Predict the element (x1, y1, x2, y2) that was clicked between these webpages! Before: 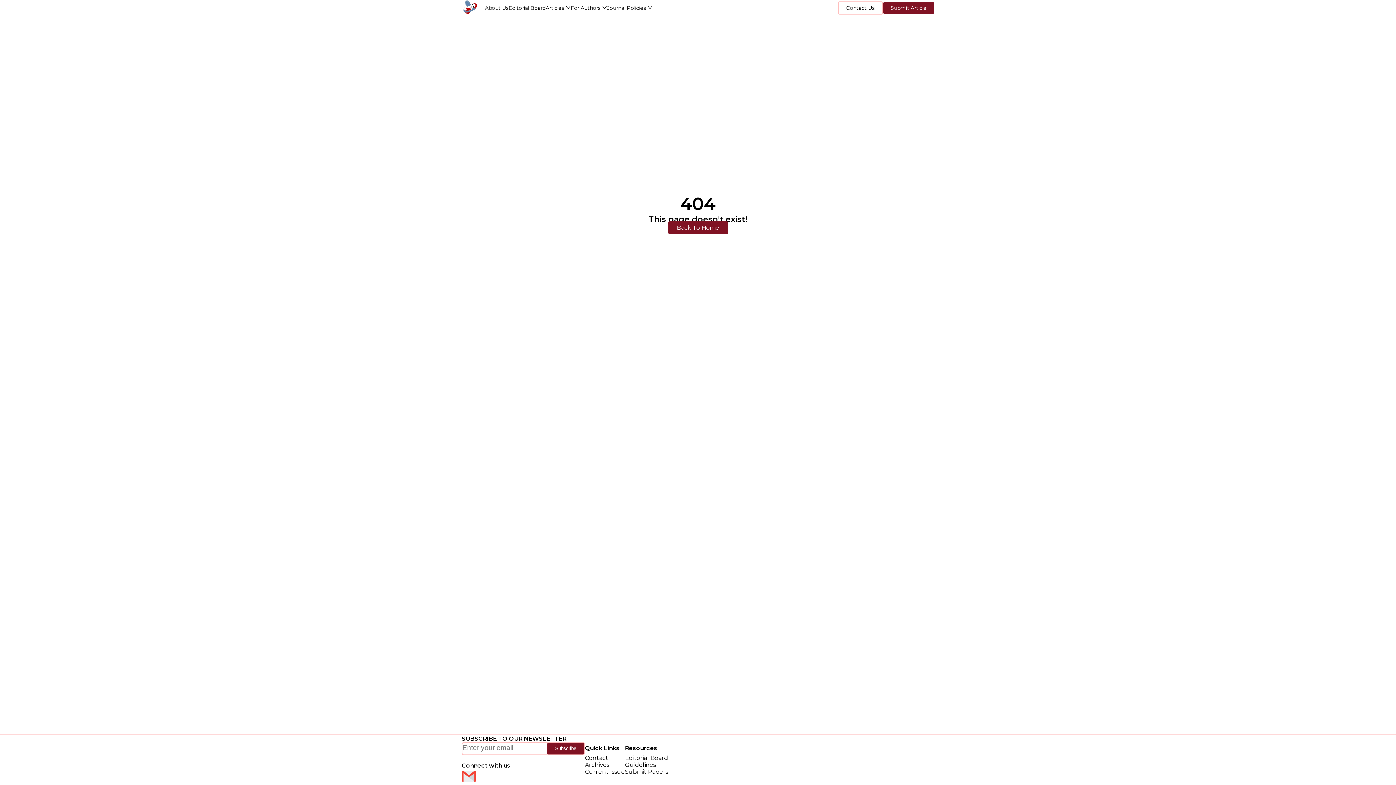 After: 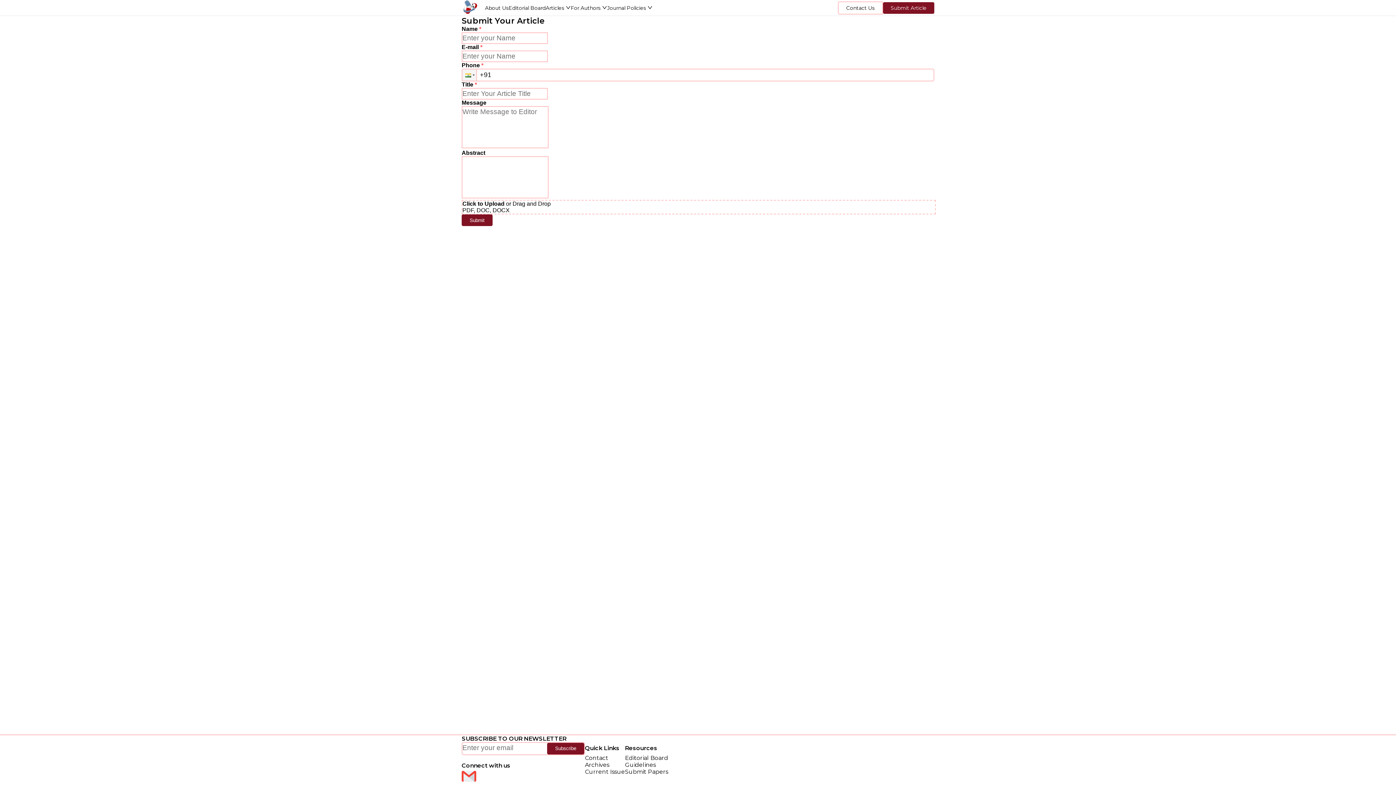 Action: bbox: (625, 768, 668, 775) label: Submit Papers